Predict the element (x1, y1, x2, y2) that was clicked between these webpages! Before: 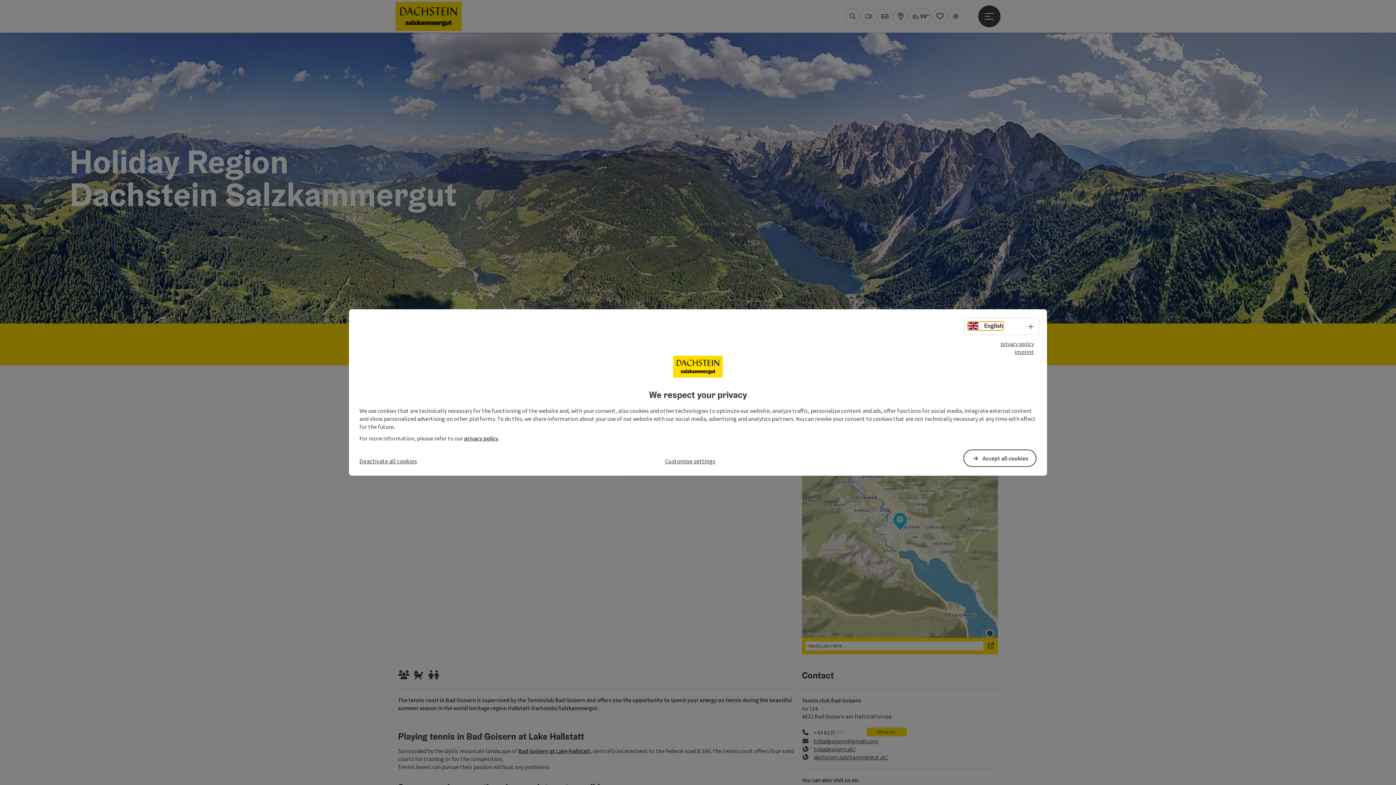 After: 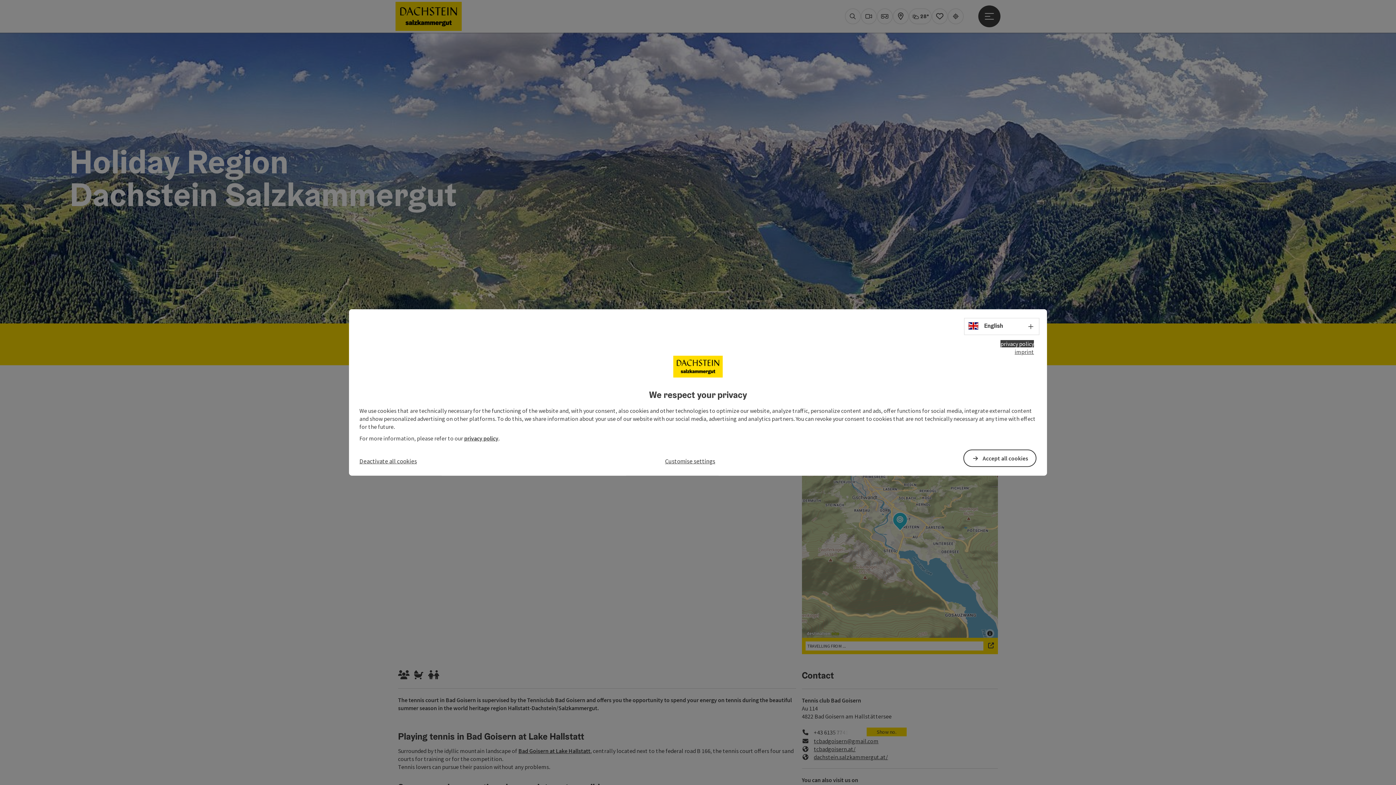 Action: label: privacy policy bbox: (1000, 340, 1034, 347)